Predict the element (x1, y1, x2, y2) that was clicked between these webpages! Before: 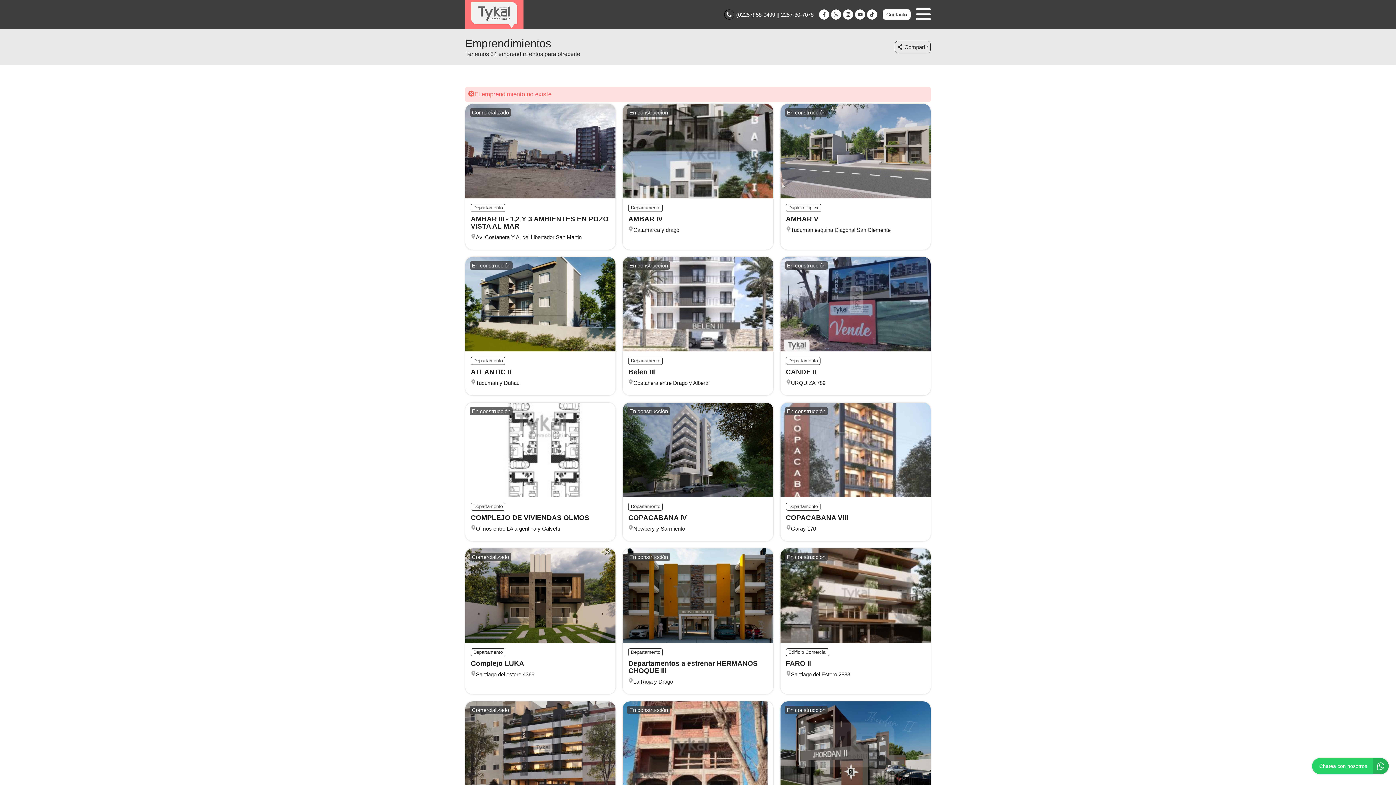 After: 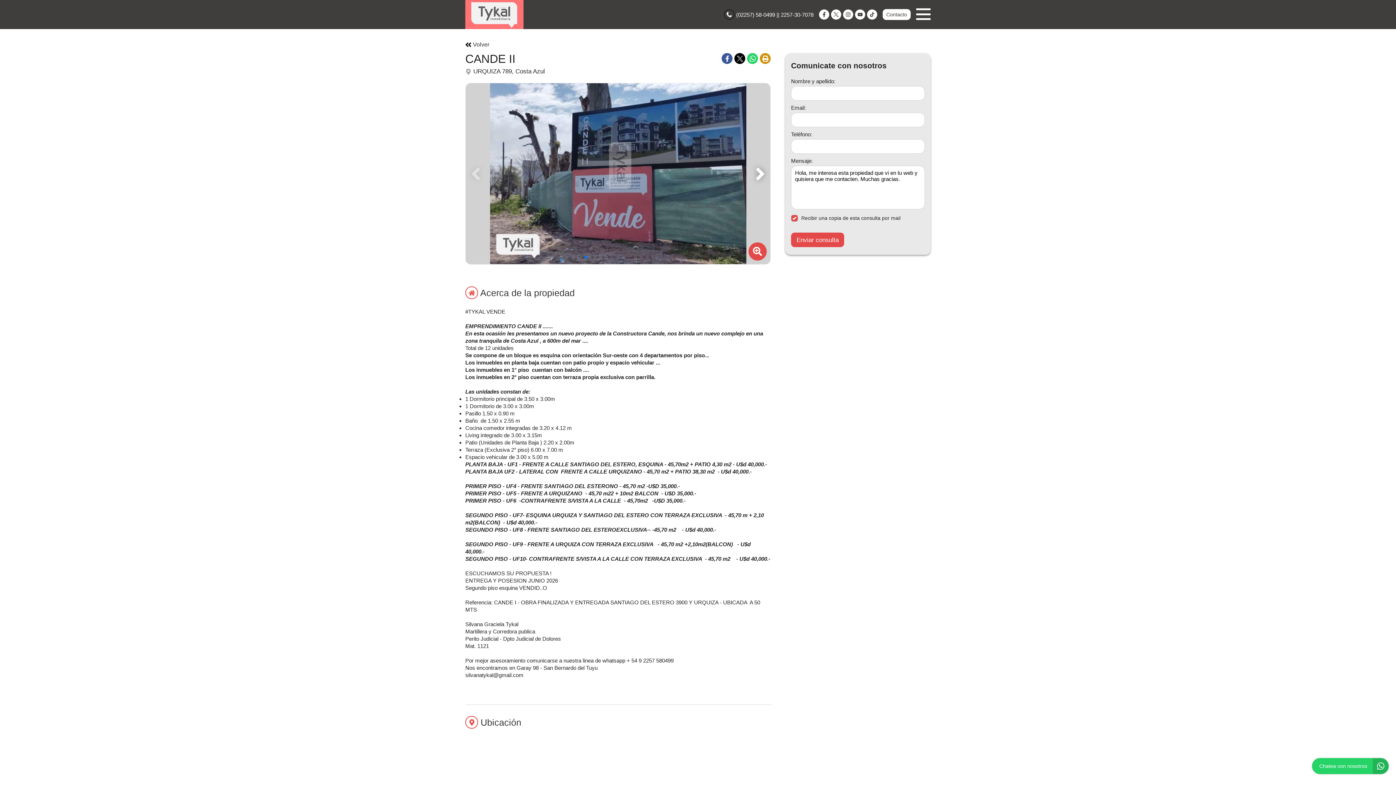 Action: label: En construcción
Departamento

CANDE II

URQUIZA 789 bbox: (780, 257, 930, 395)